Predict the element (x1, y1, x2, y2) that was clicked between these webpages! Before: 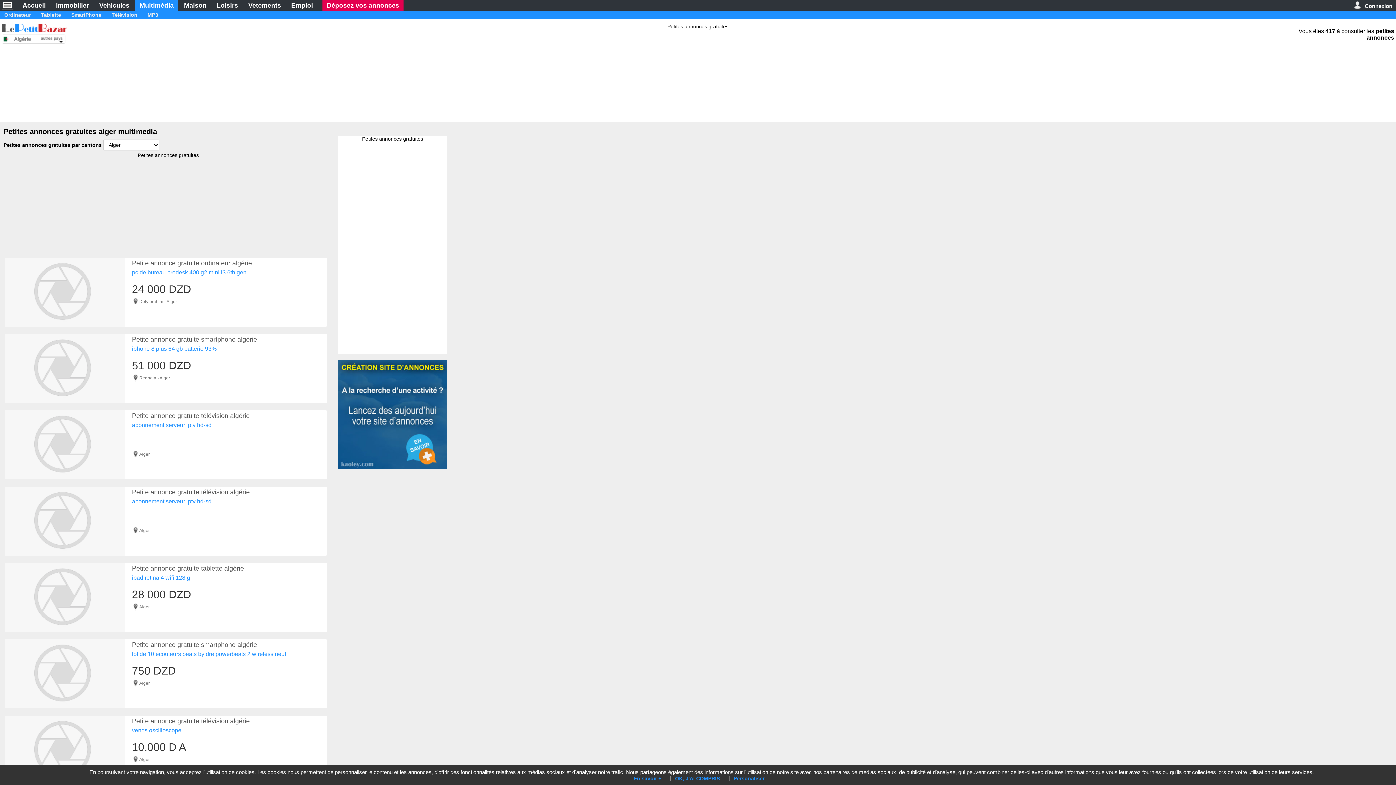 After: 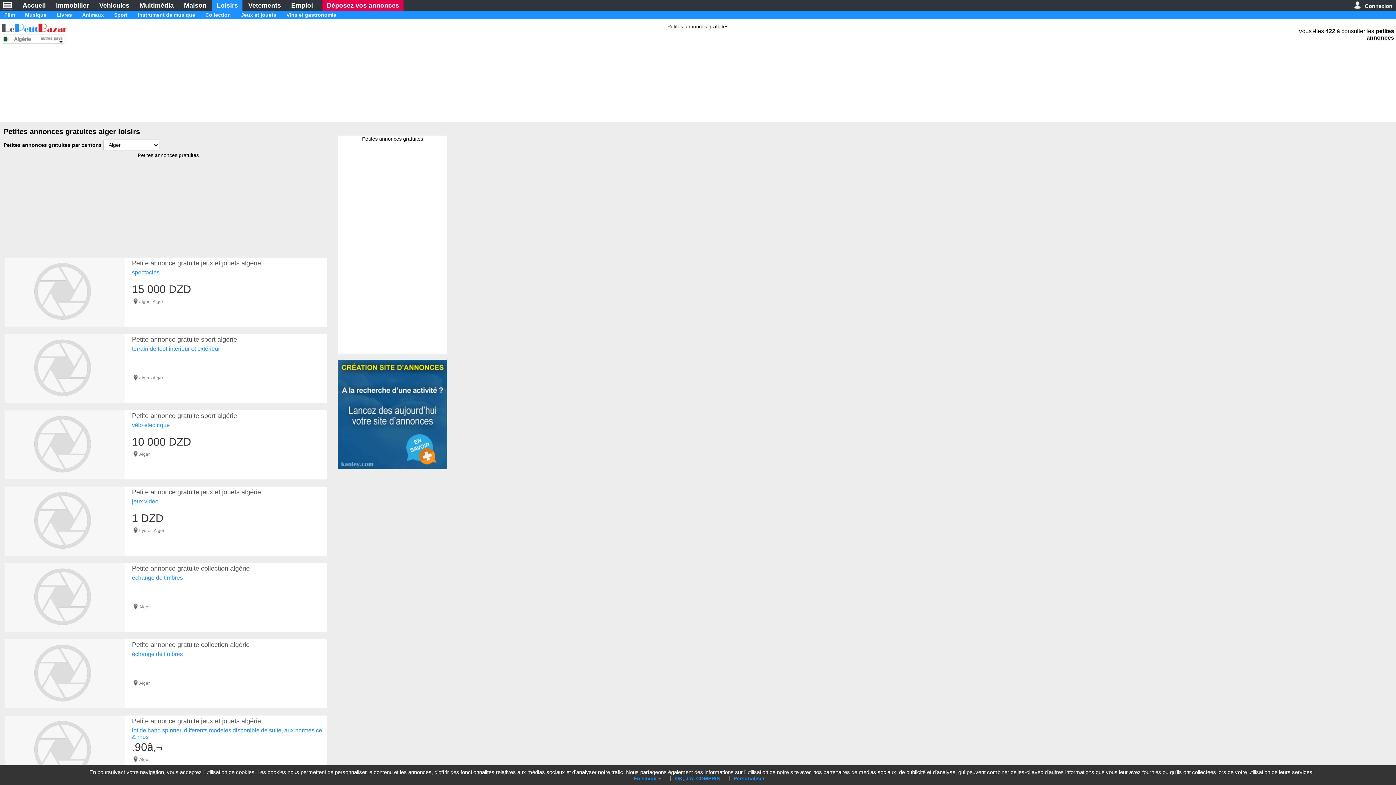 Action: bbox: (212, 0, 242, 11) label: Loisirs